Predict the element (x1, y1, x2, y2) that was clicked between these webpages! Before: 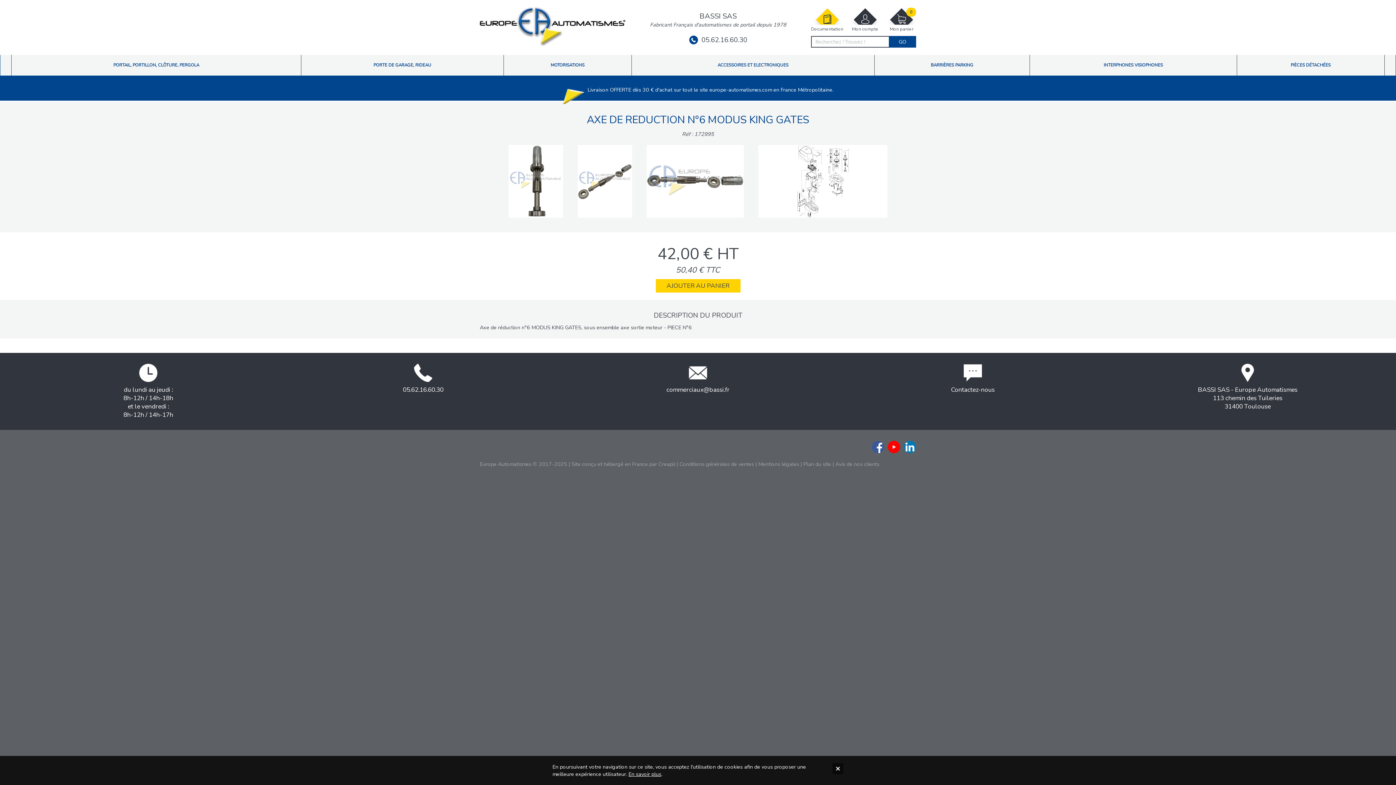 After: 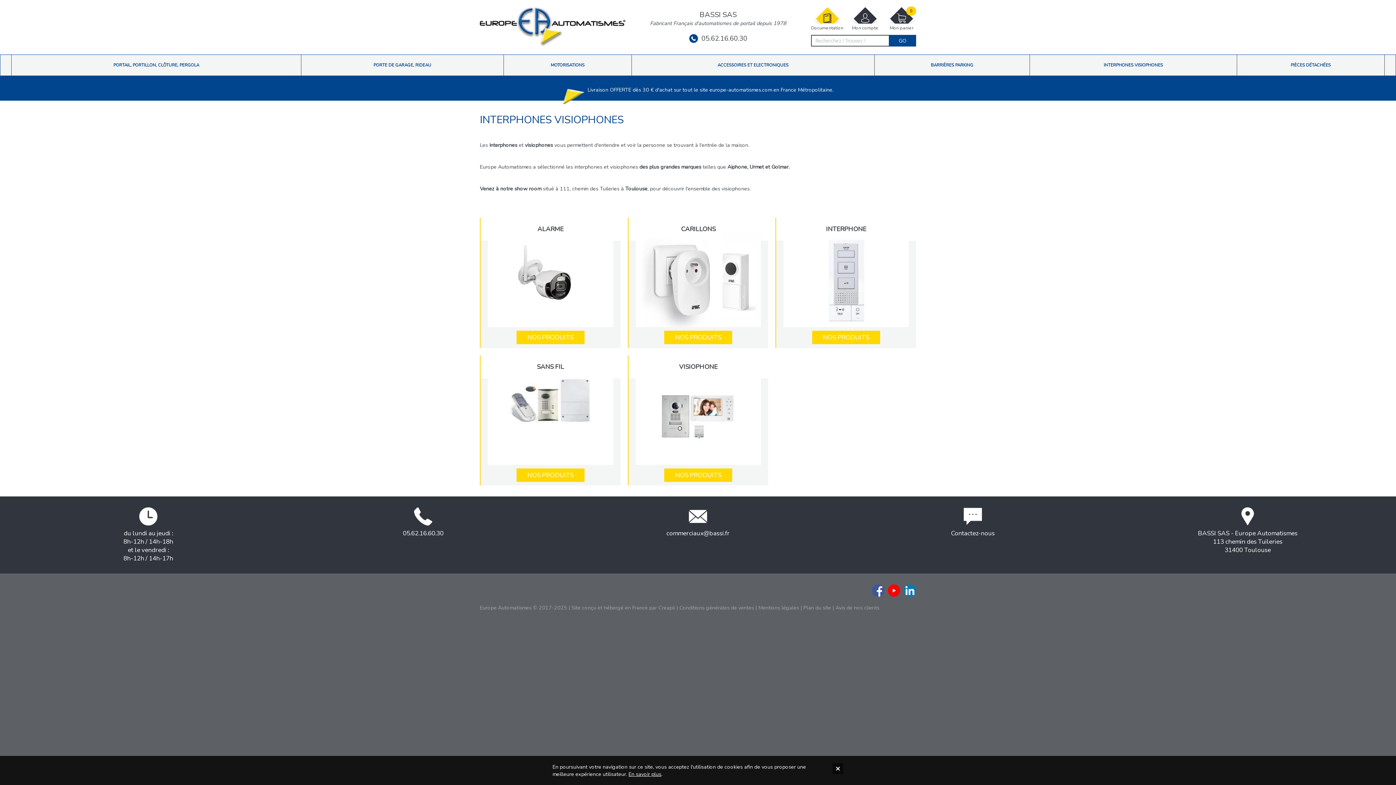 Action: label: INTERPHONES VISIOPHONES bbox: (1030, 54, 1237, 75)